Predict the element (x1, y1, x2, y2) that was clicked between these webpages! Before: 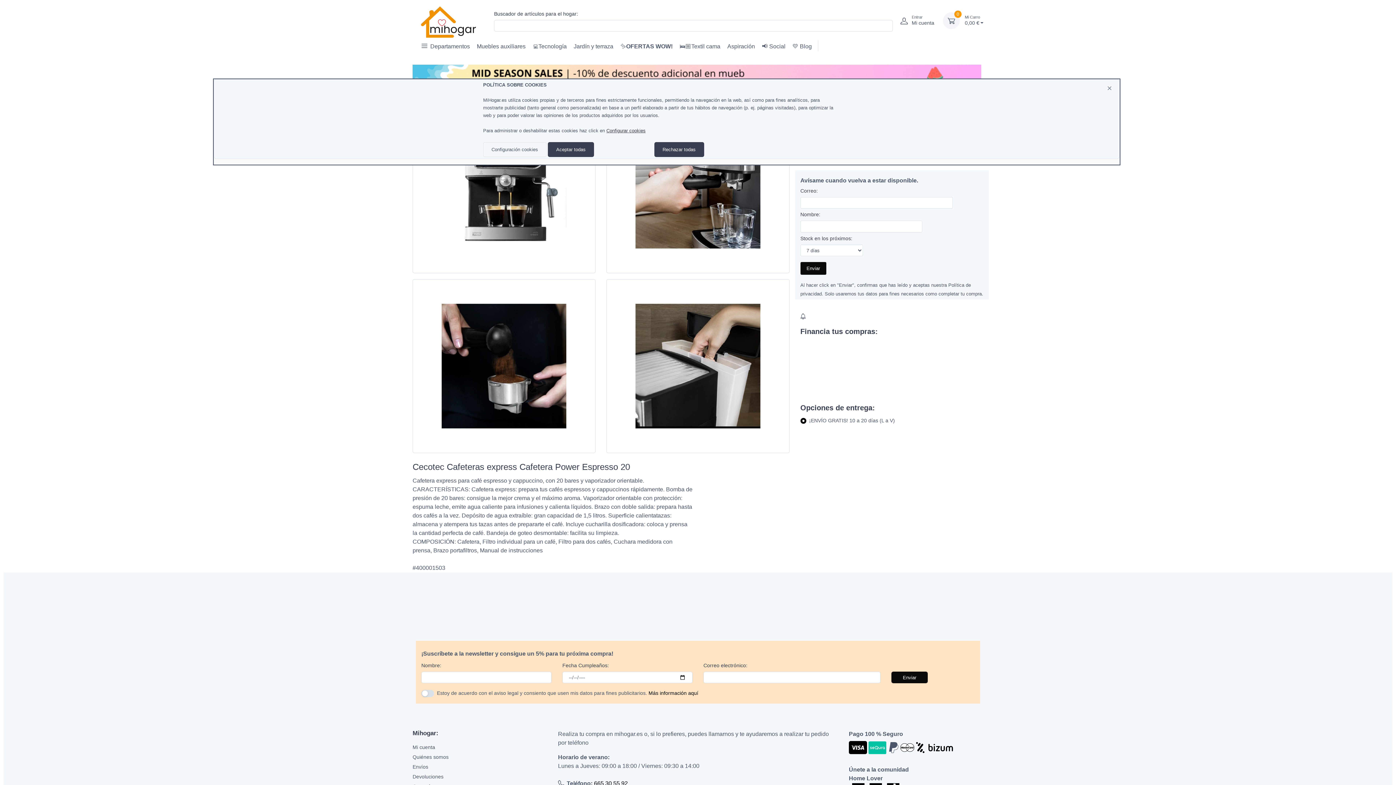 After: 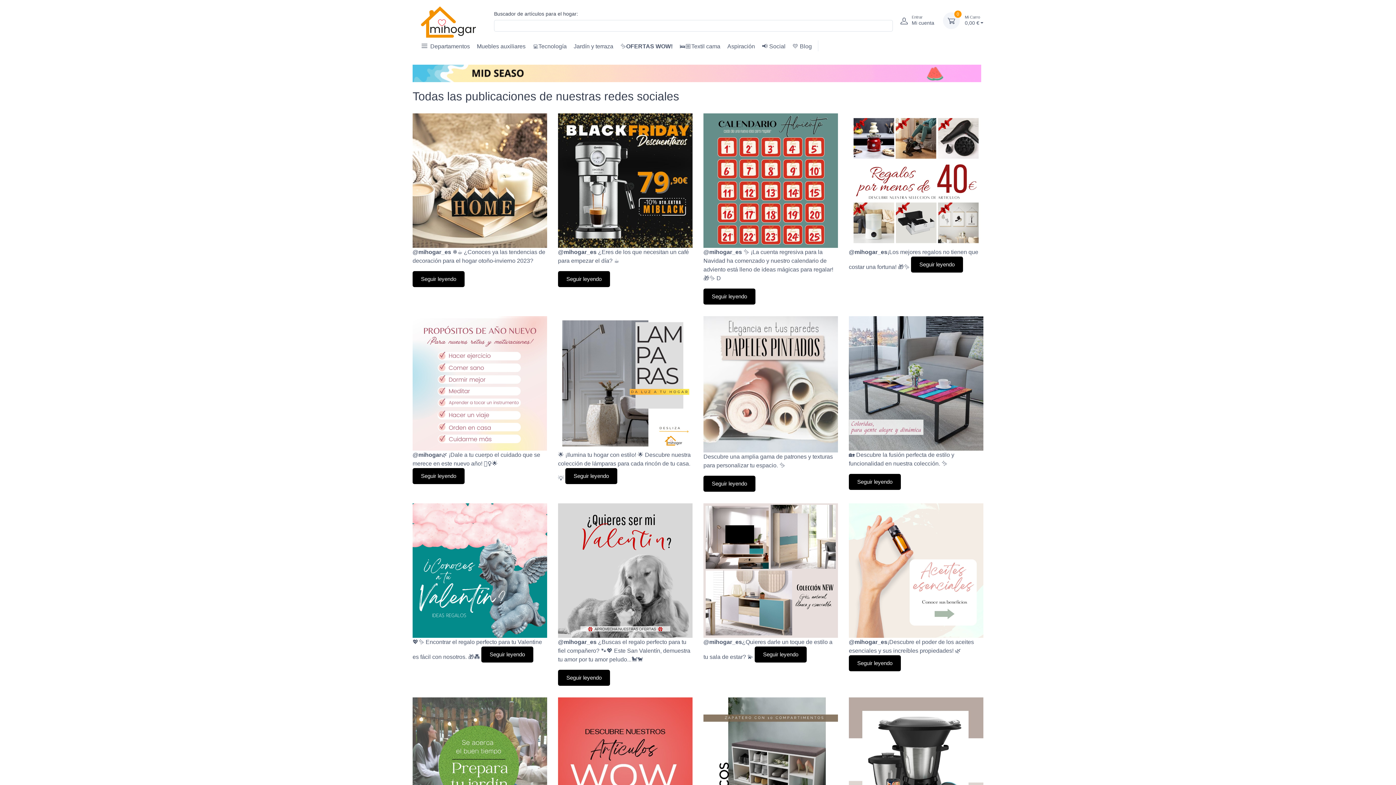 Action: bbox: (758, 35, 789, 55) label: 📢 Social